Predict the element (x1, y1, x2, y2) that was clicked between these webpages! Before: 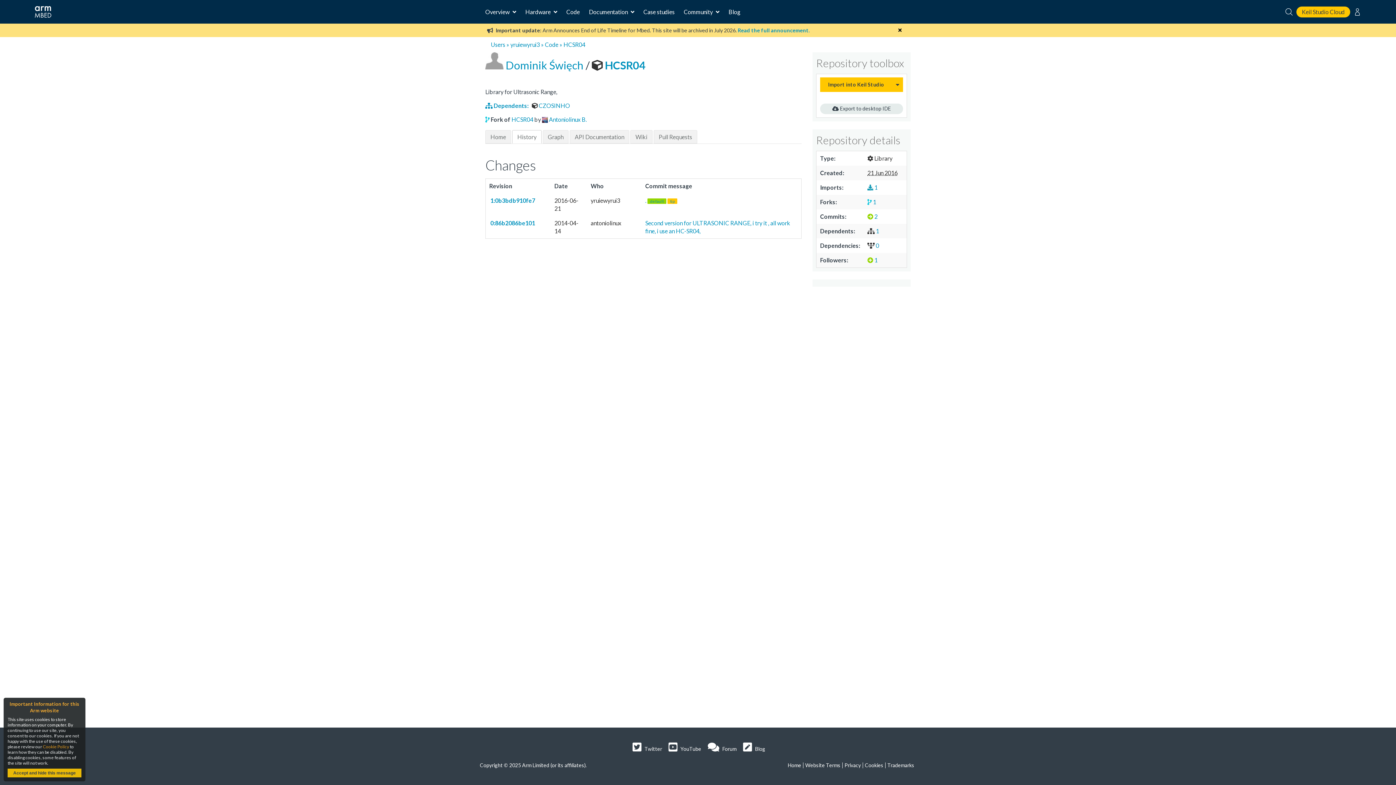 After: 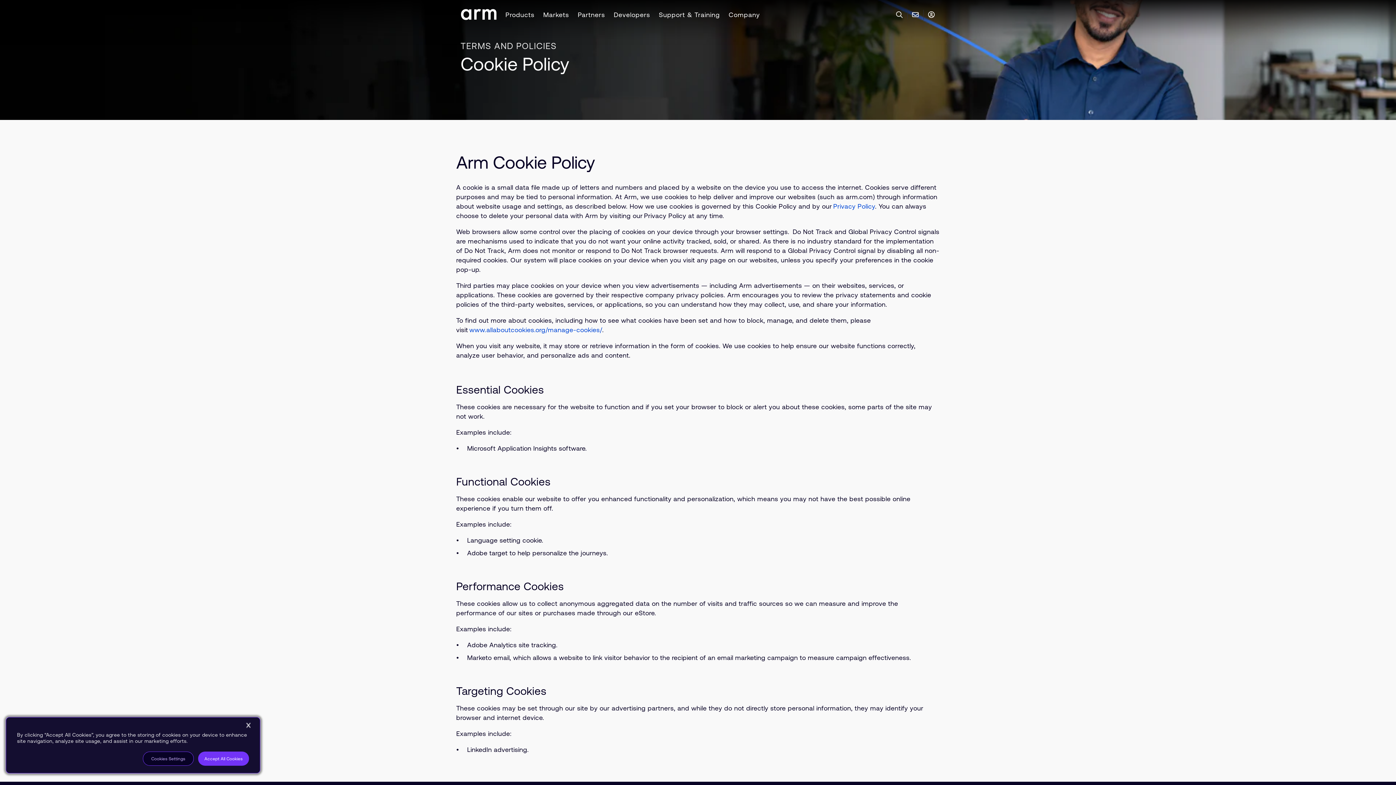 Action: label: Cookie Policy bbox: (42, 744, 69, 749)